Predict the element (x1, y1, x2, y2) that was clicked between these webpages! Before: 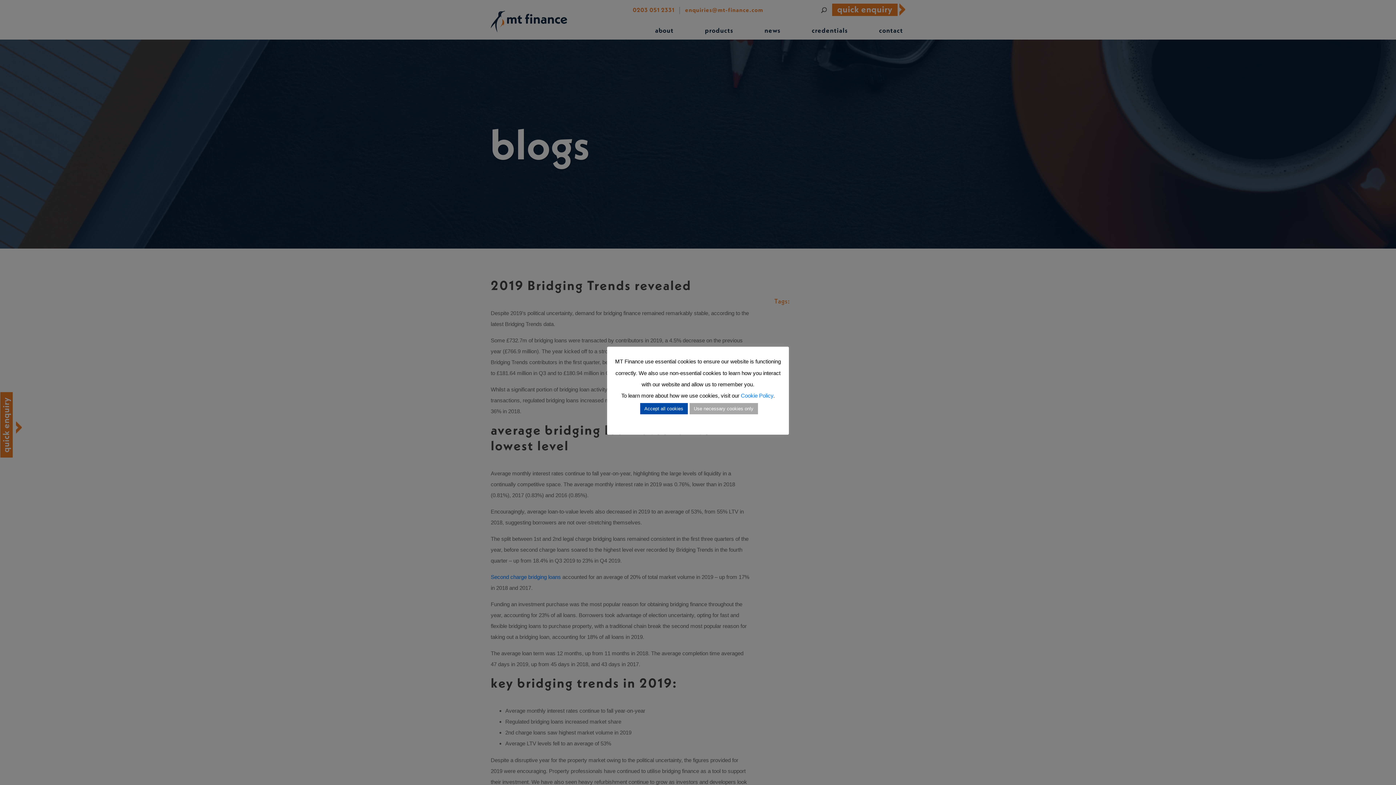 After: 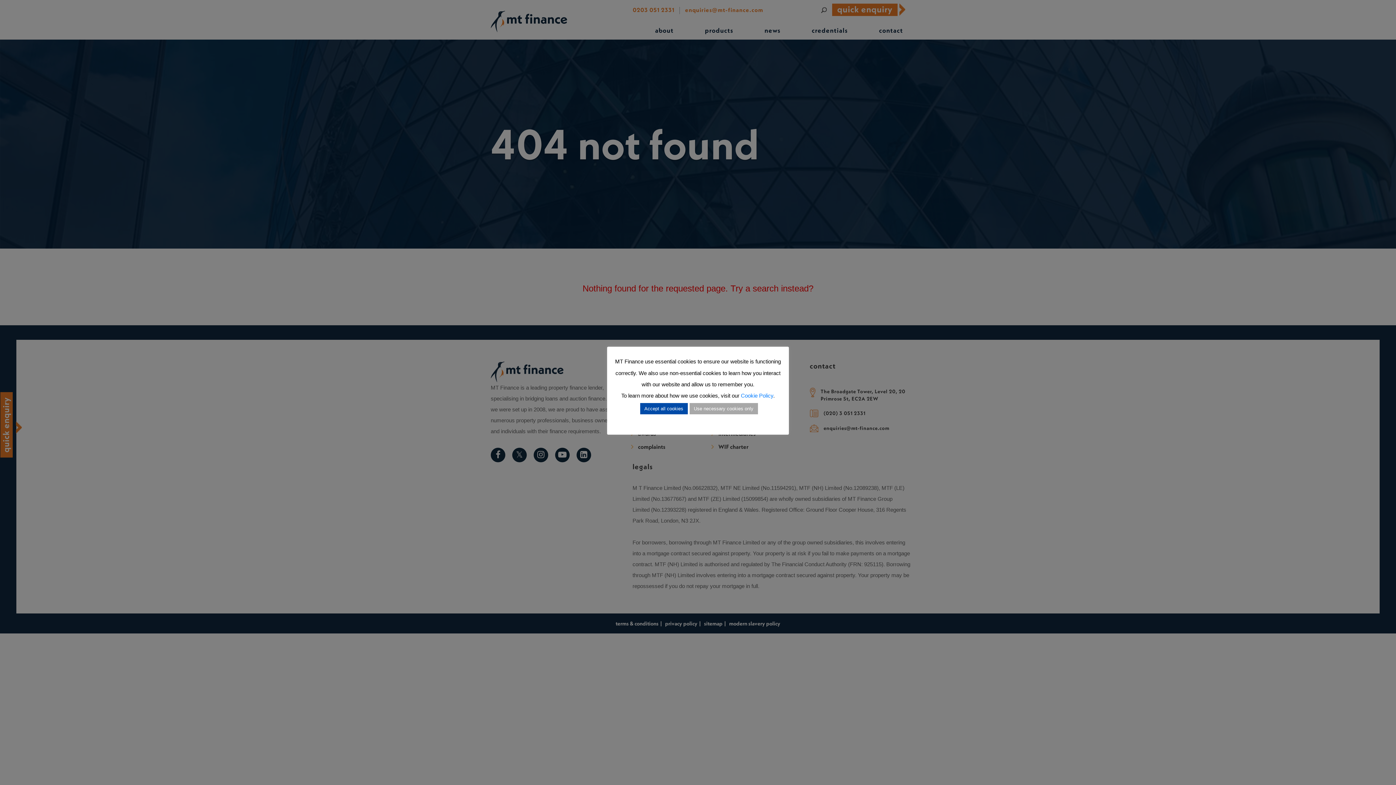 Action: bbox: (741, 392, 773, 398) label: Cookie Policy